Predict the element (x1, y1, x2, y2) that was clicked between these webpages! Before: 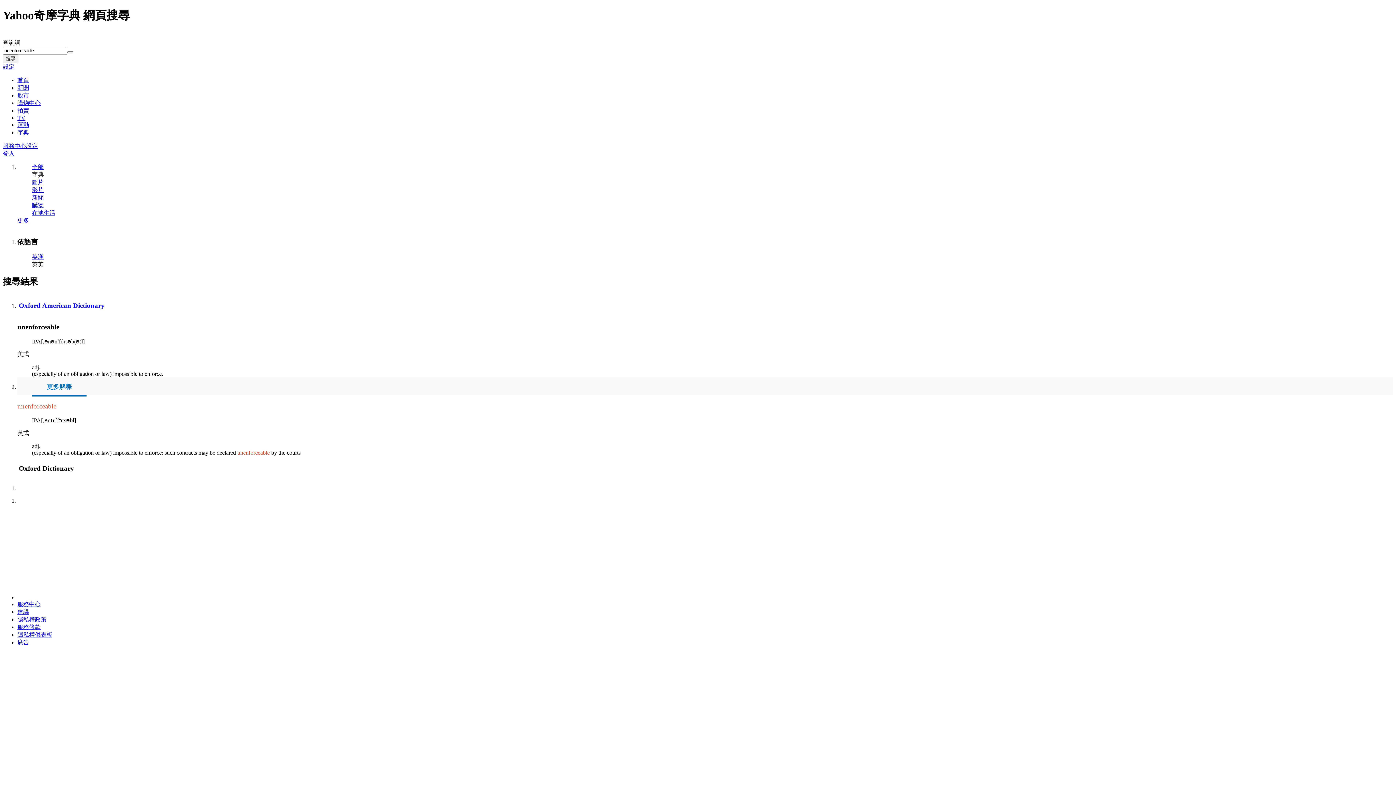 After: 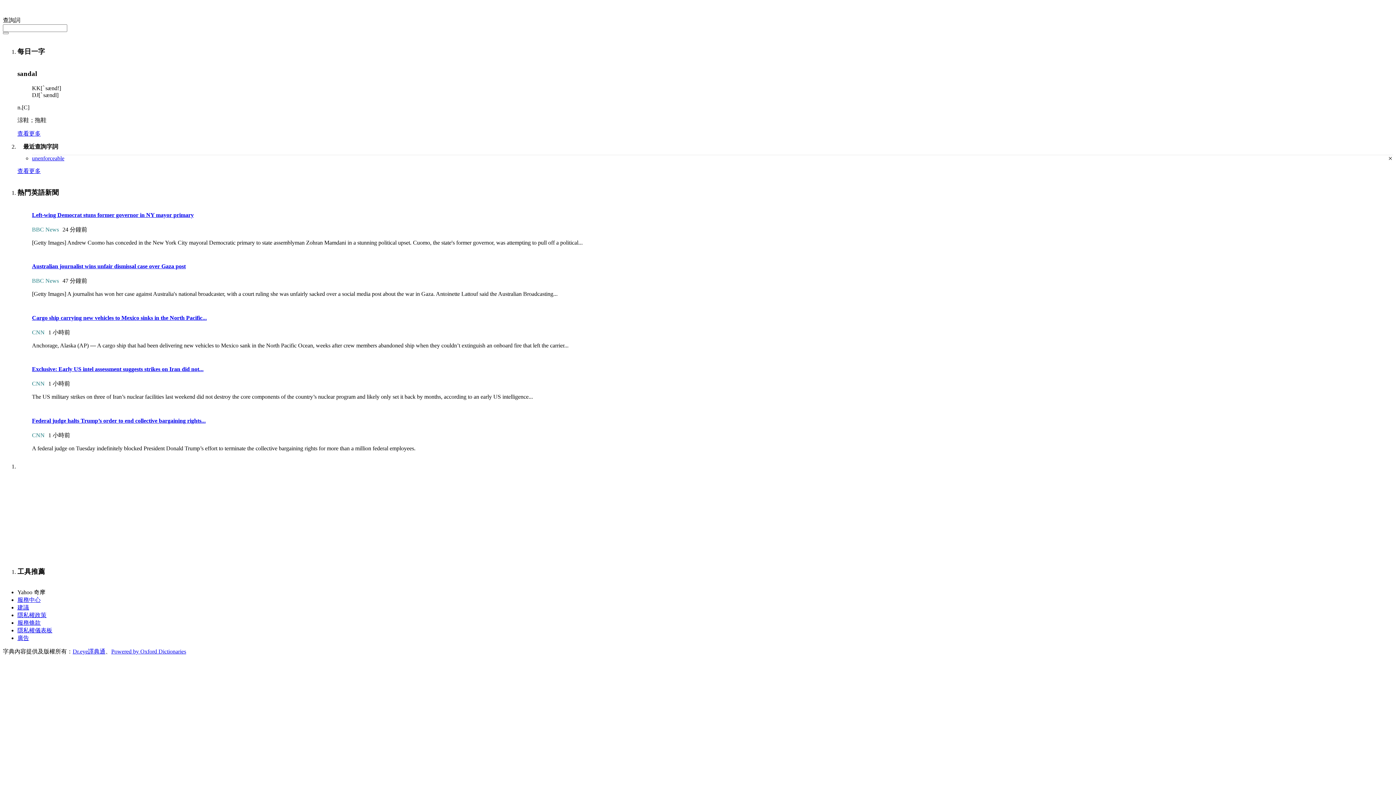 Action: label: 字典 bbox: (17, 129, 29, 135)